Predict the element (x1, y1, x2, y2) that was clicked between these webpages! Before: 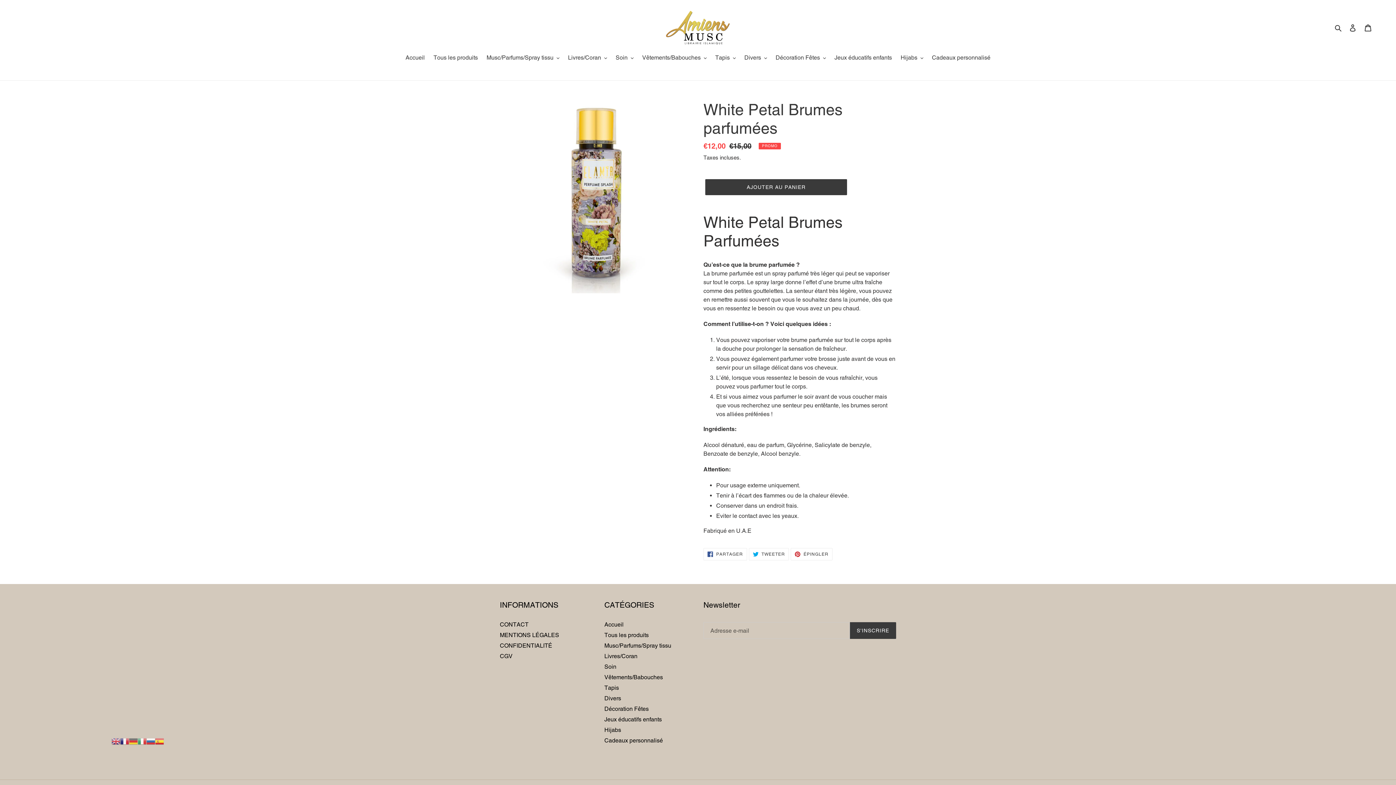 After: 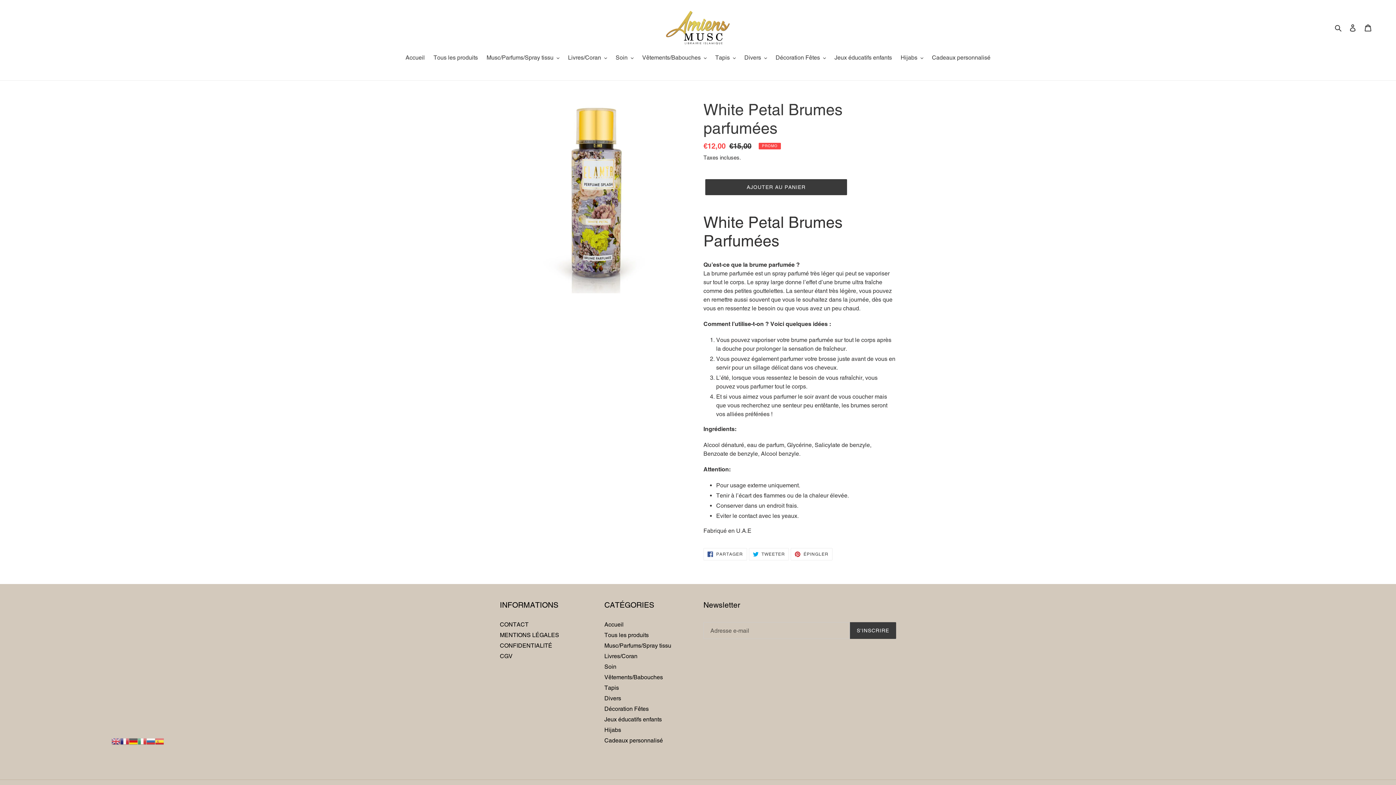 Action: bbox: (129, 737, 137, 744)